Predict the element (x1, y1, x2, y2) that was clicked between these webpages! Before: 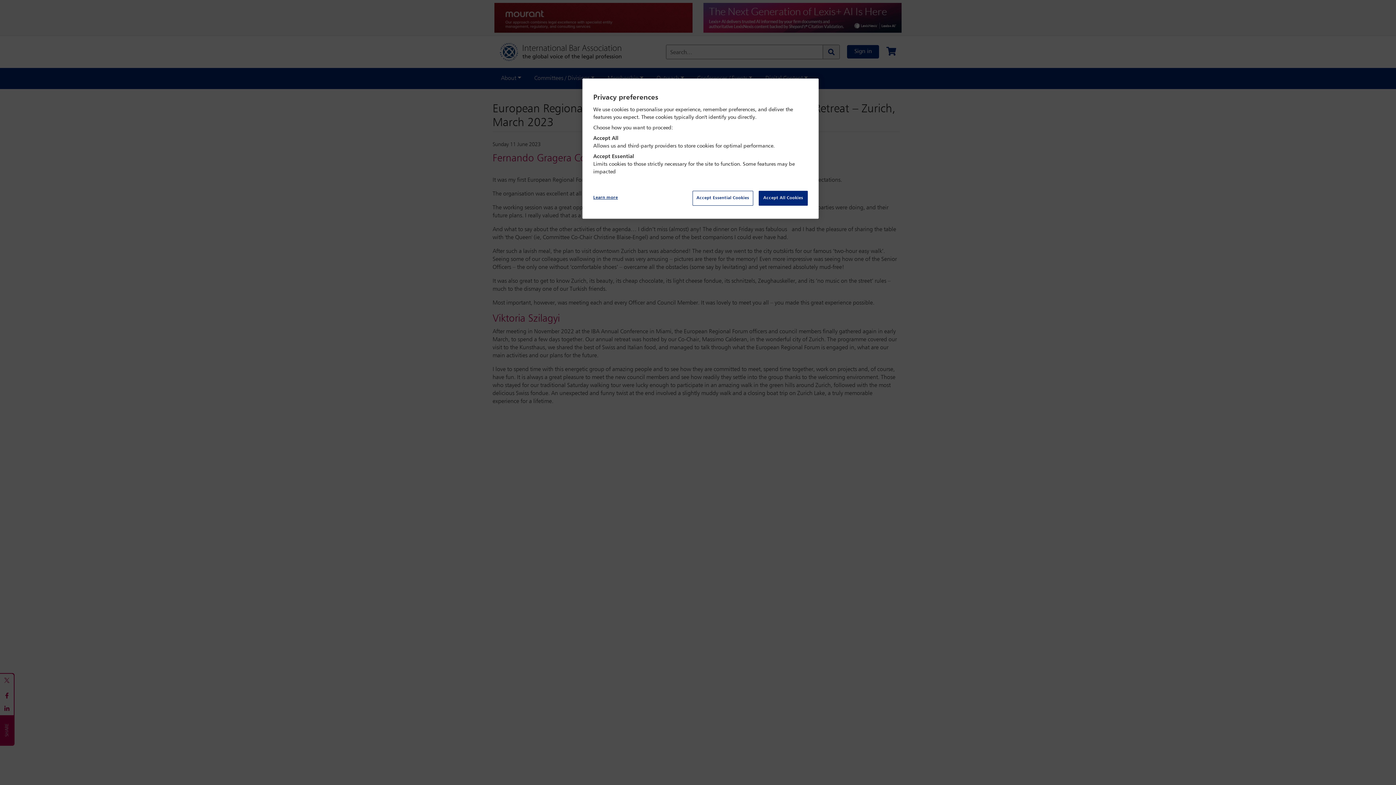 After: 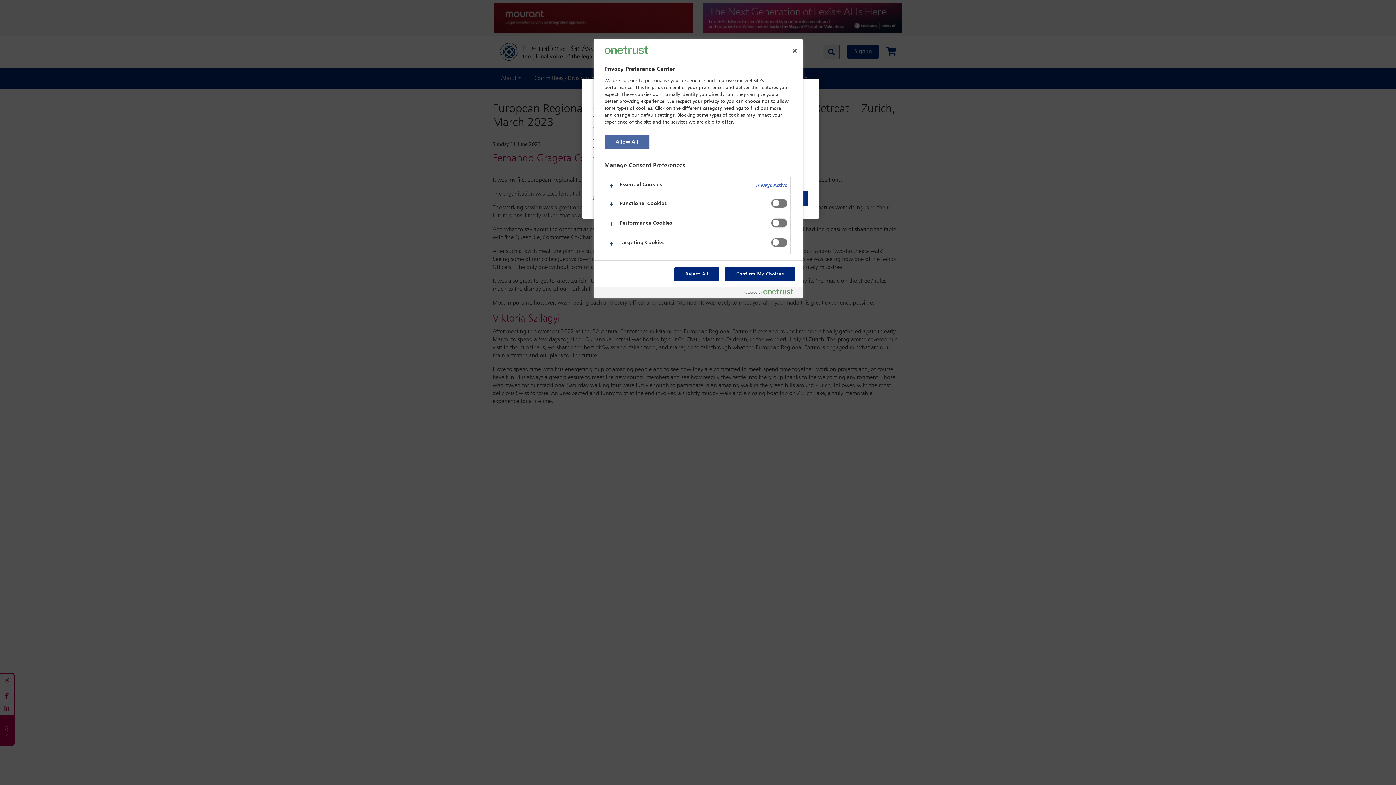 Action: label: Learn more bbox: (593, 190, 642, 205)